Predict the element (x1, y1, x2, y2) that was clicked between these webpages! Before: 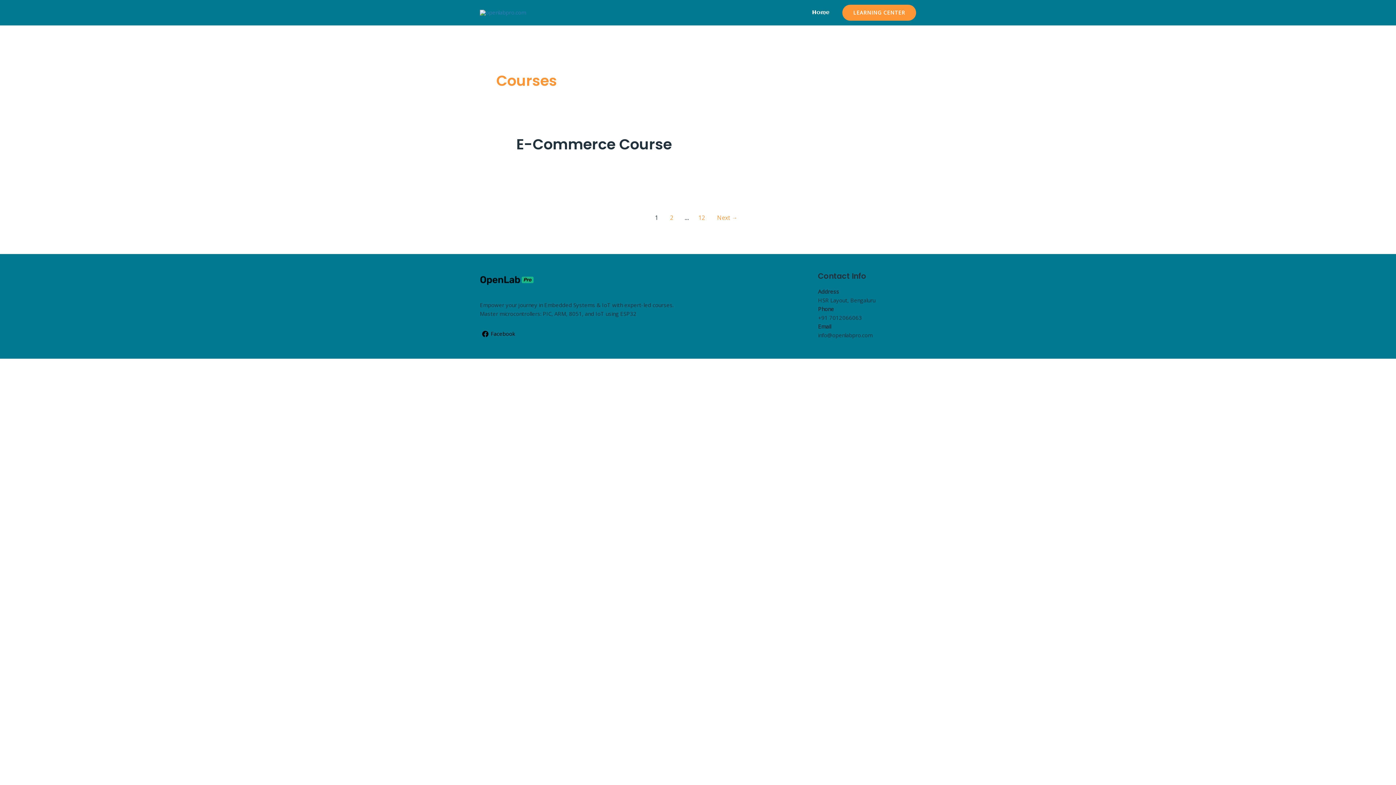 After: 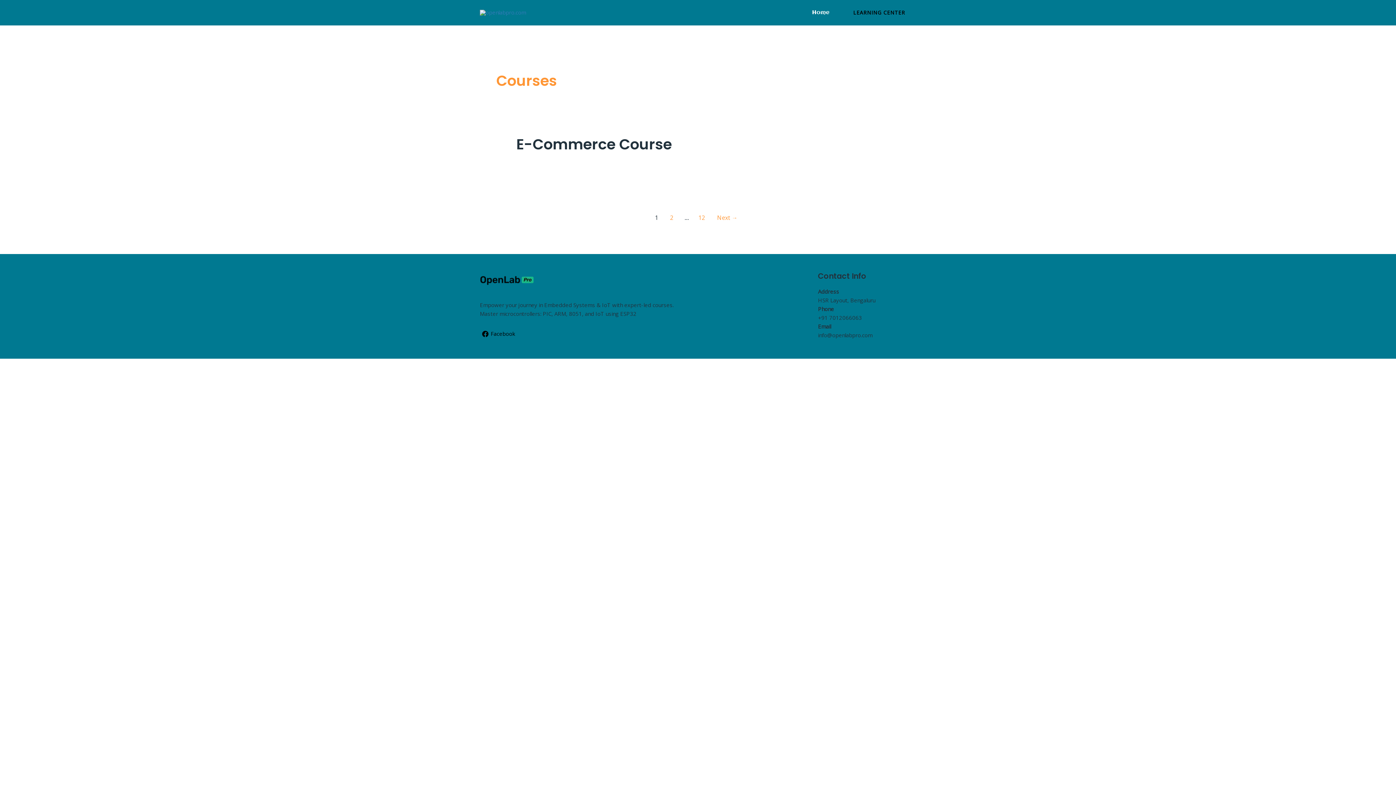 Action: label: LEARNING CENTER bbox: (842, 4, 916, 20)